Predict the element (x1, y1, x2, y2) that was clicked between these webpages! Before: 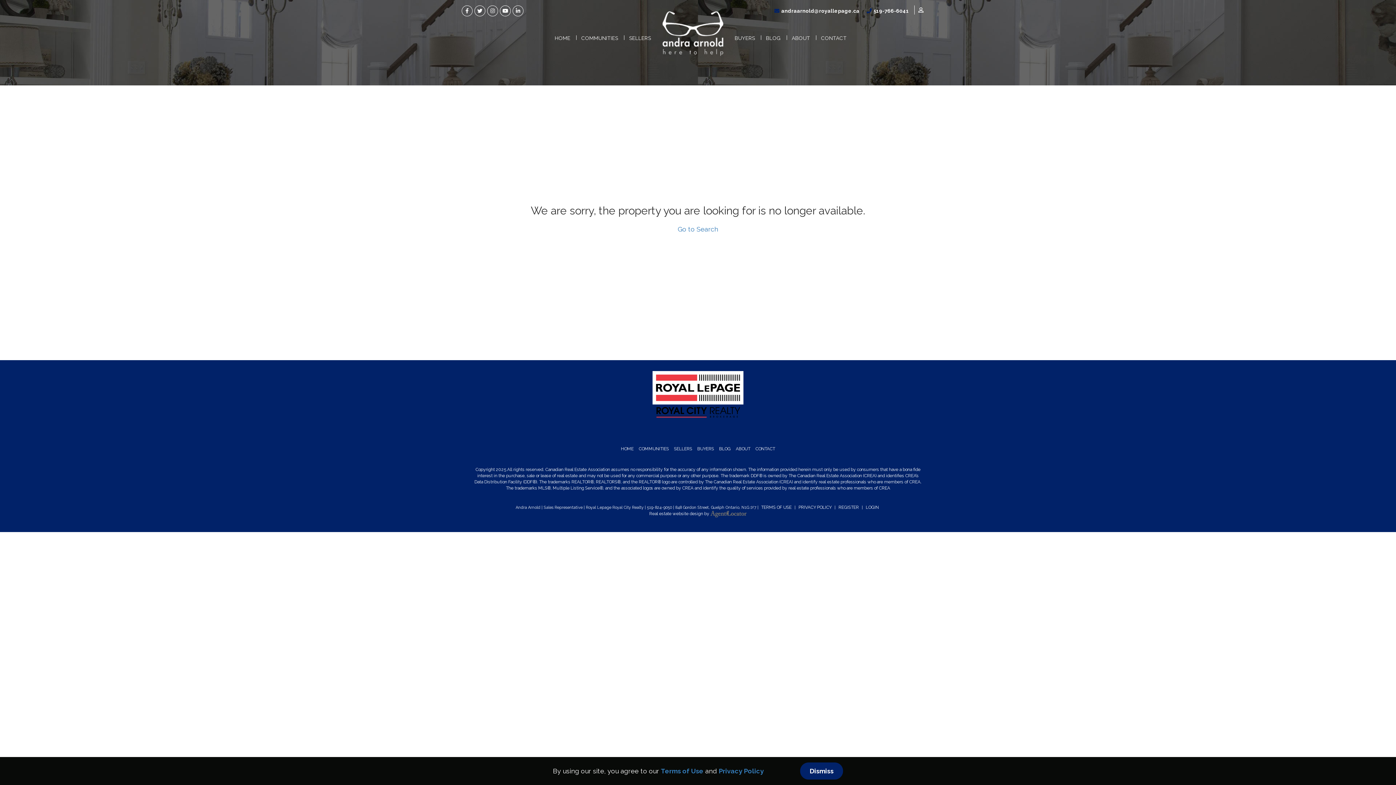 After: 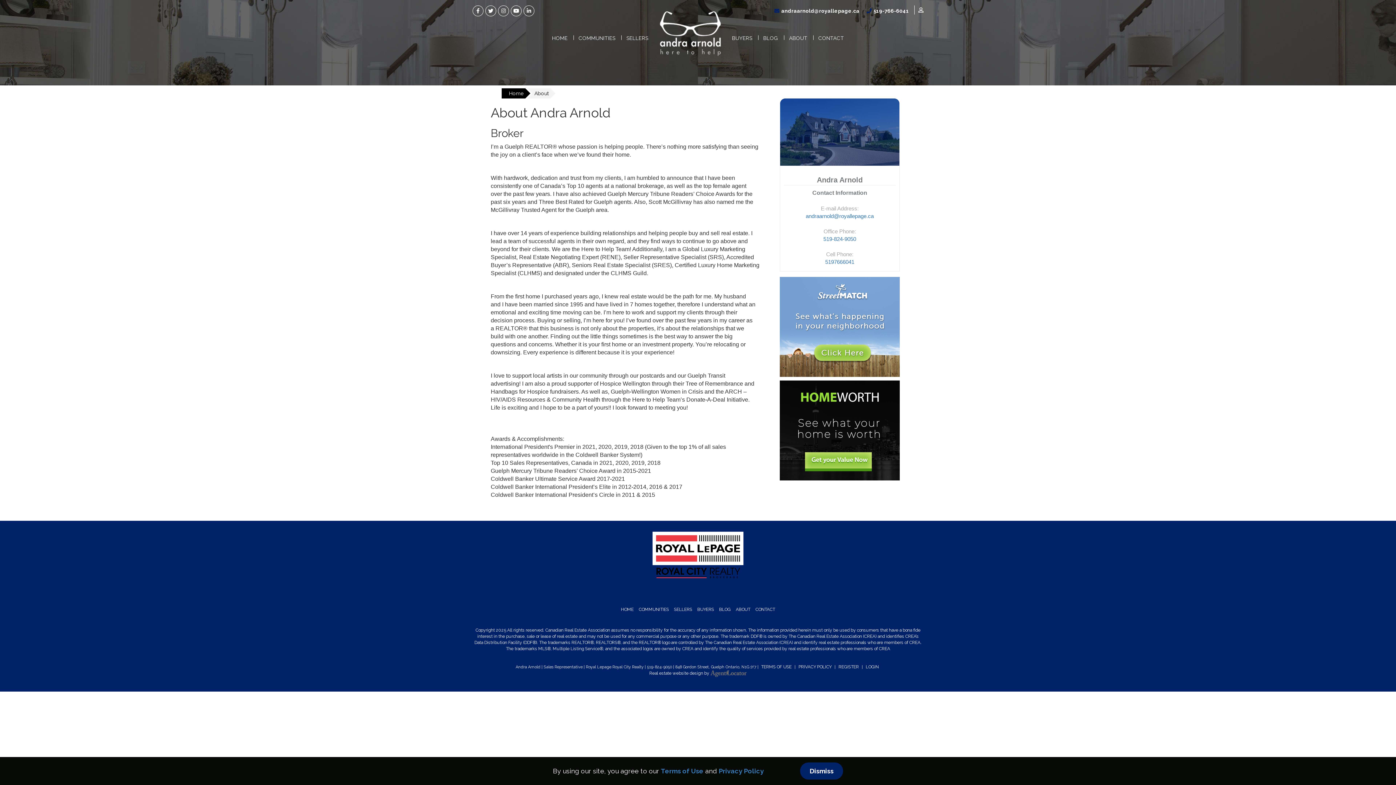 Action: bbox: (786, 29, 815, 47) label: ABOUT